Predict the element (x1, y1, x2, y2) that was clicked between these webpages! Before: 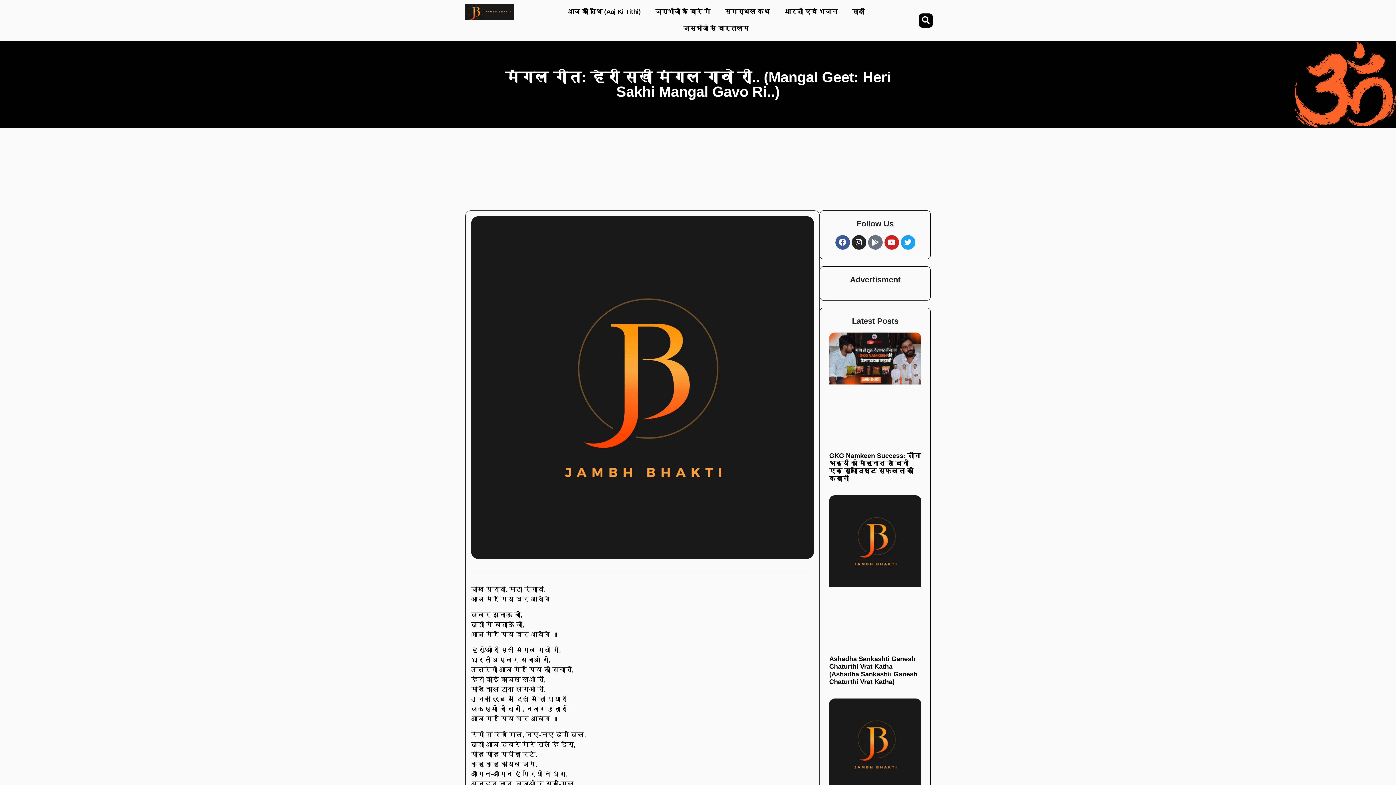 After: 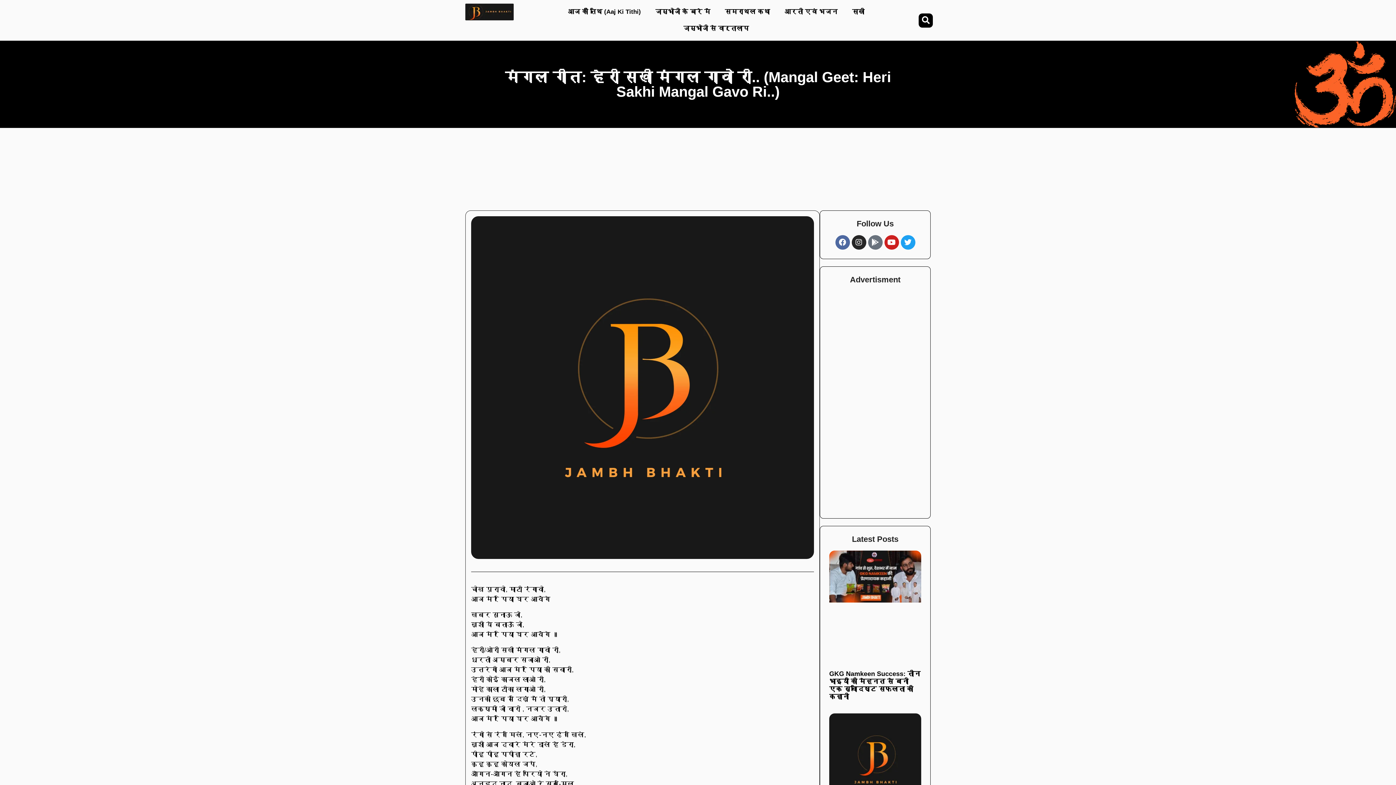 Action: label: Facebook bbox: (835, 235, 850, 249)